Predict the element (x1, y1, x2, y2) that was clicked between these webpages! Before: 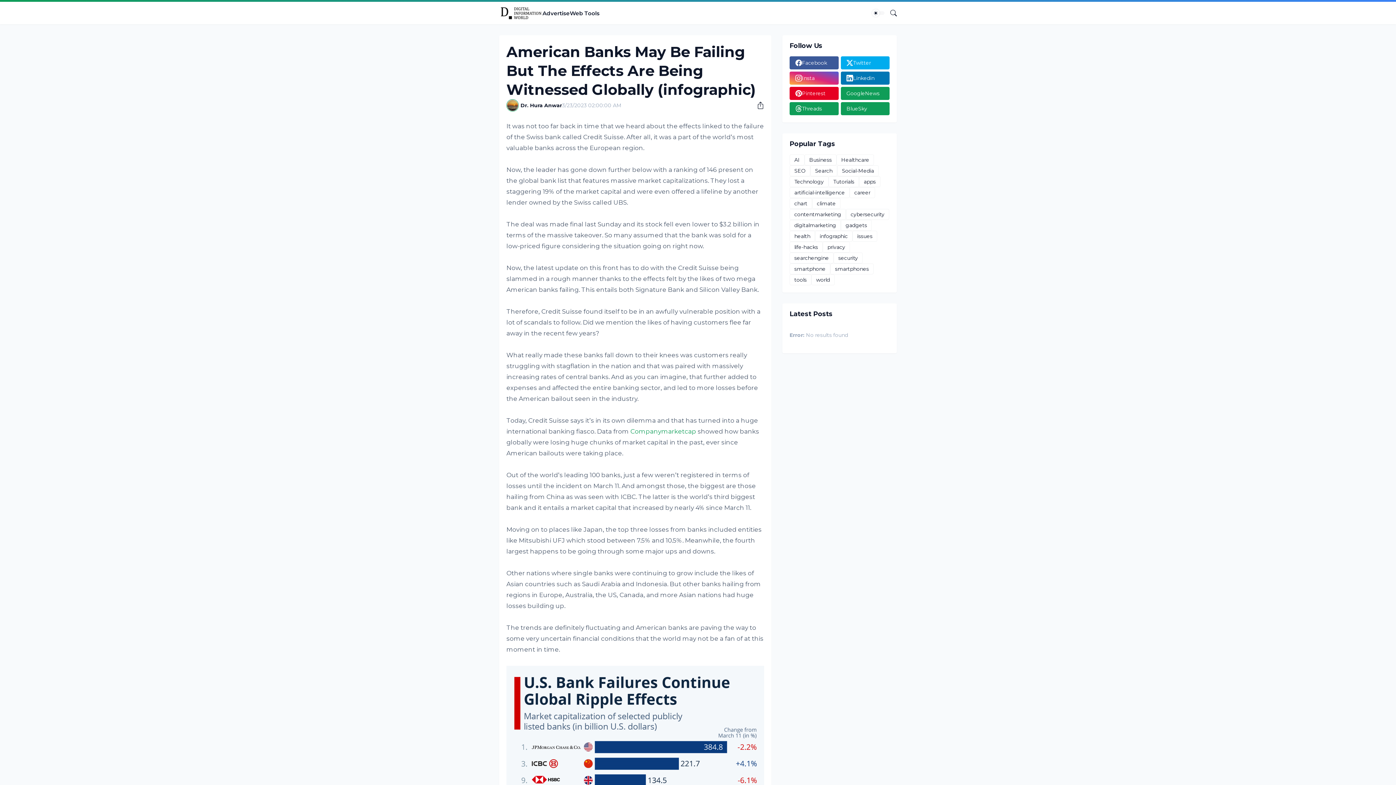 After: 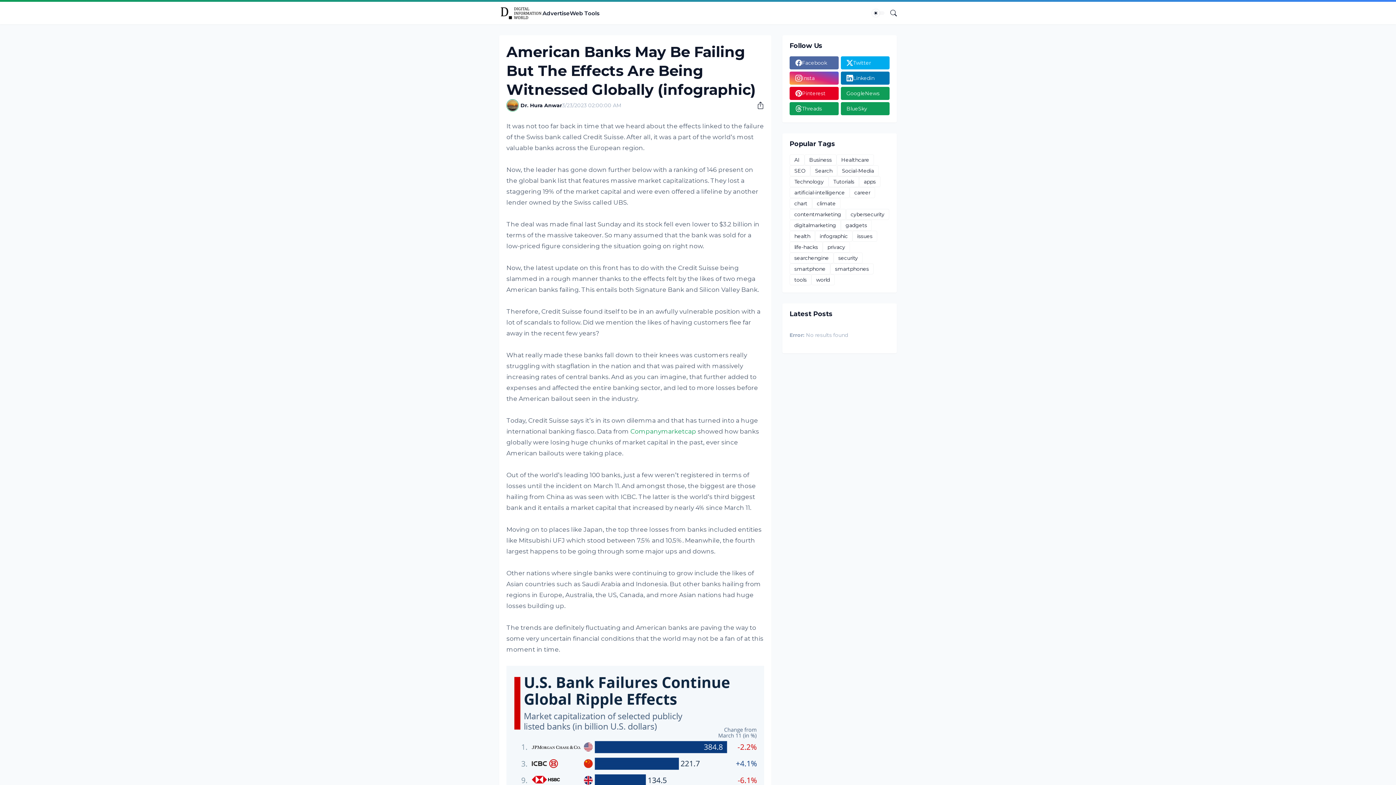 Action: bbox: (789, 56, 838, 69) label: Facebook